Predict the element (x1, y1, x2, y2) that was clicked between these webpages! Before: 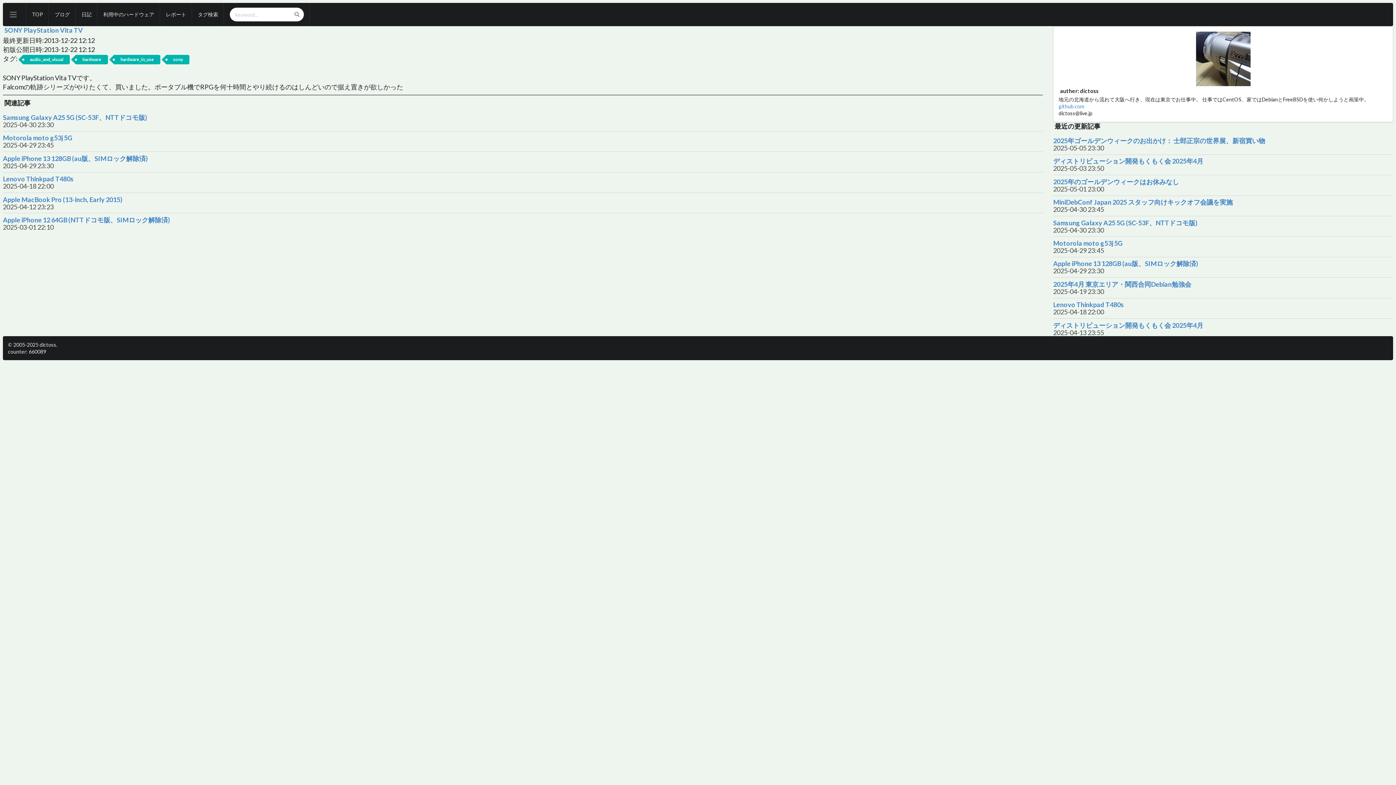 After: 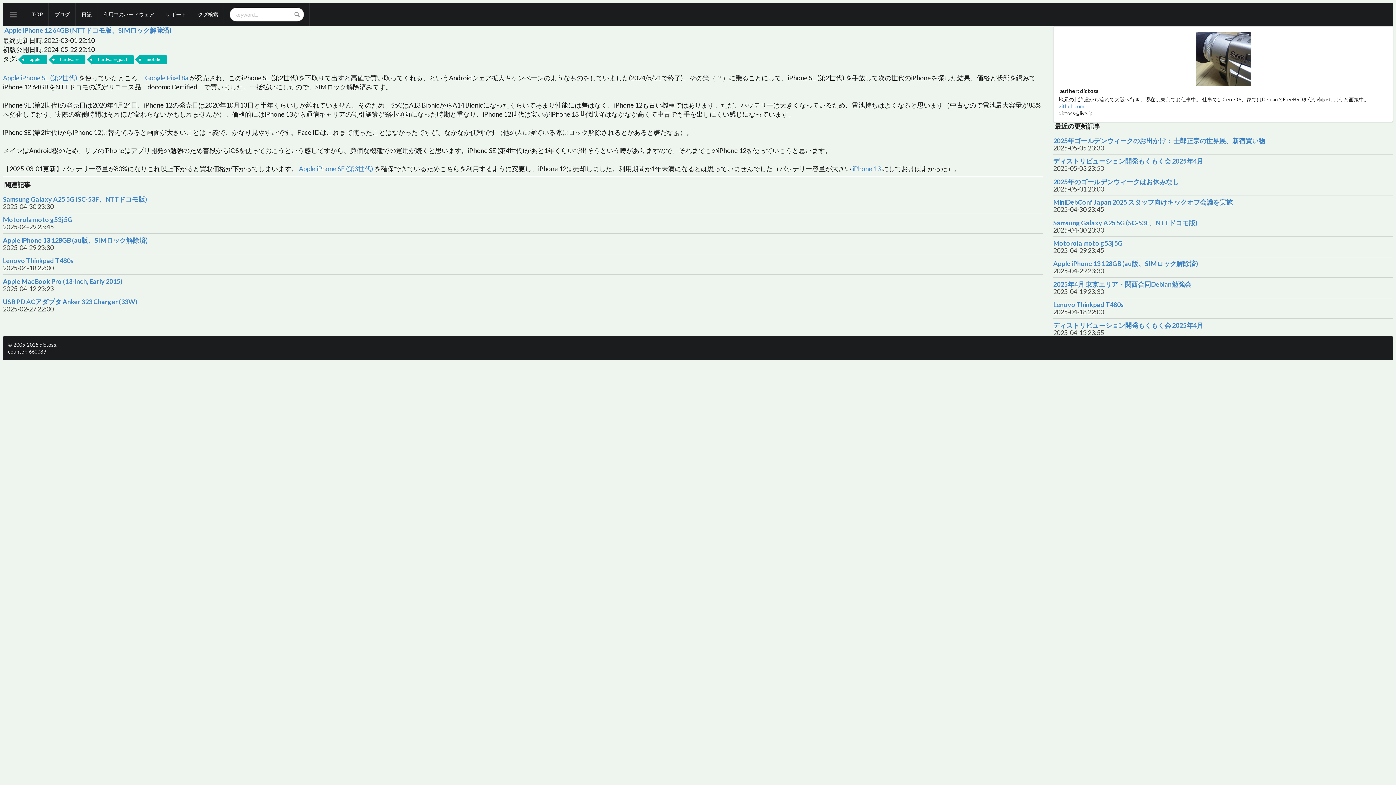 Action: label: Apple iPhone 12 64GB (NTTドコモ版、SIMロック解除済) bbox: (2, 216, 1043, 223)